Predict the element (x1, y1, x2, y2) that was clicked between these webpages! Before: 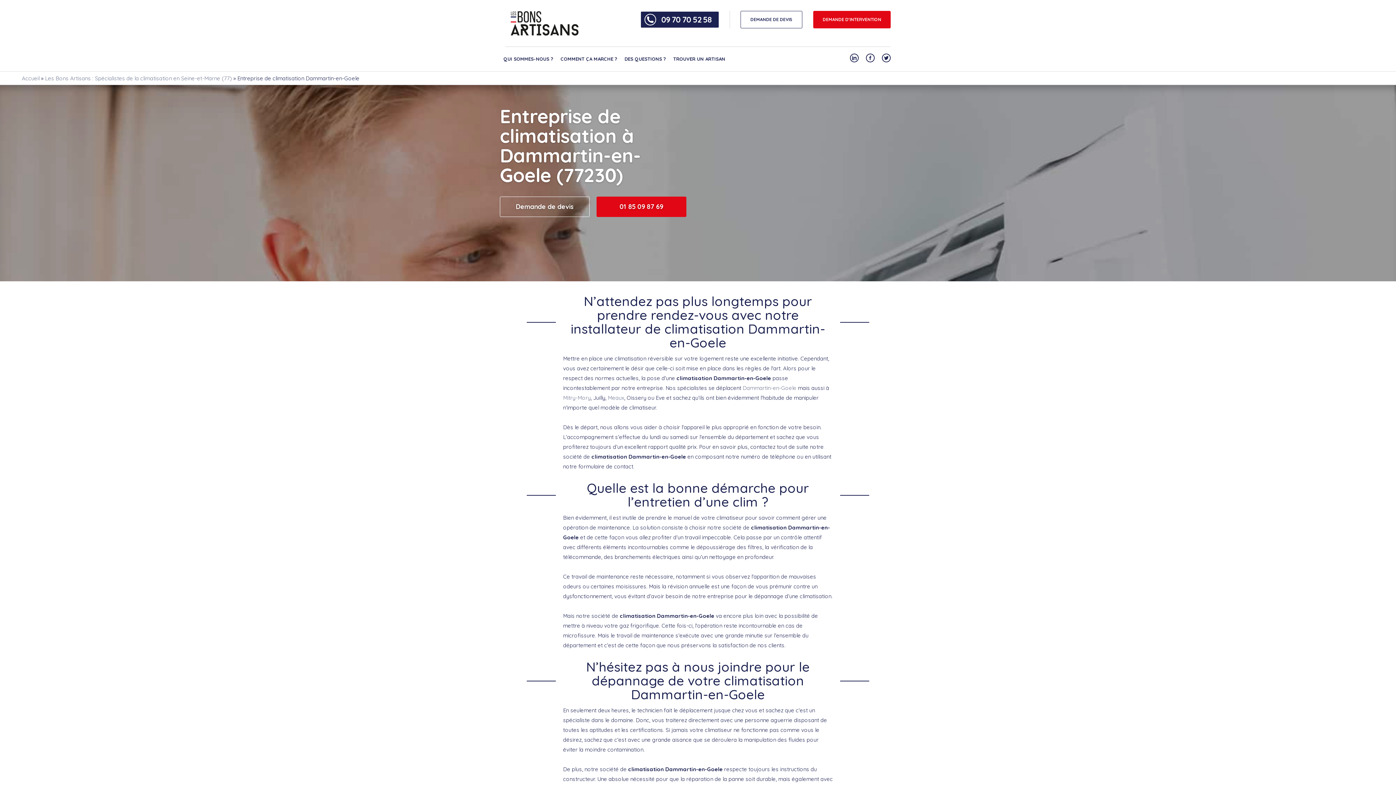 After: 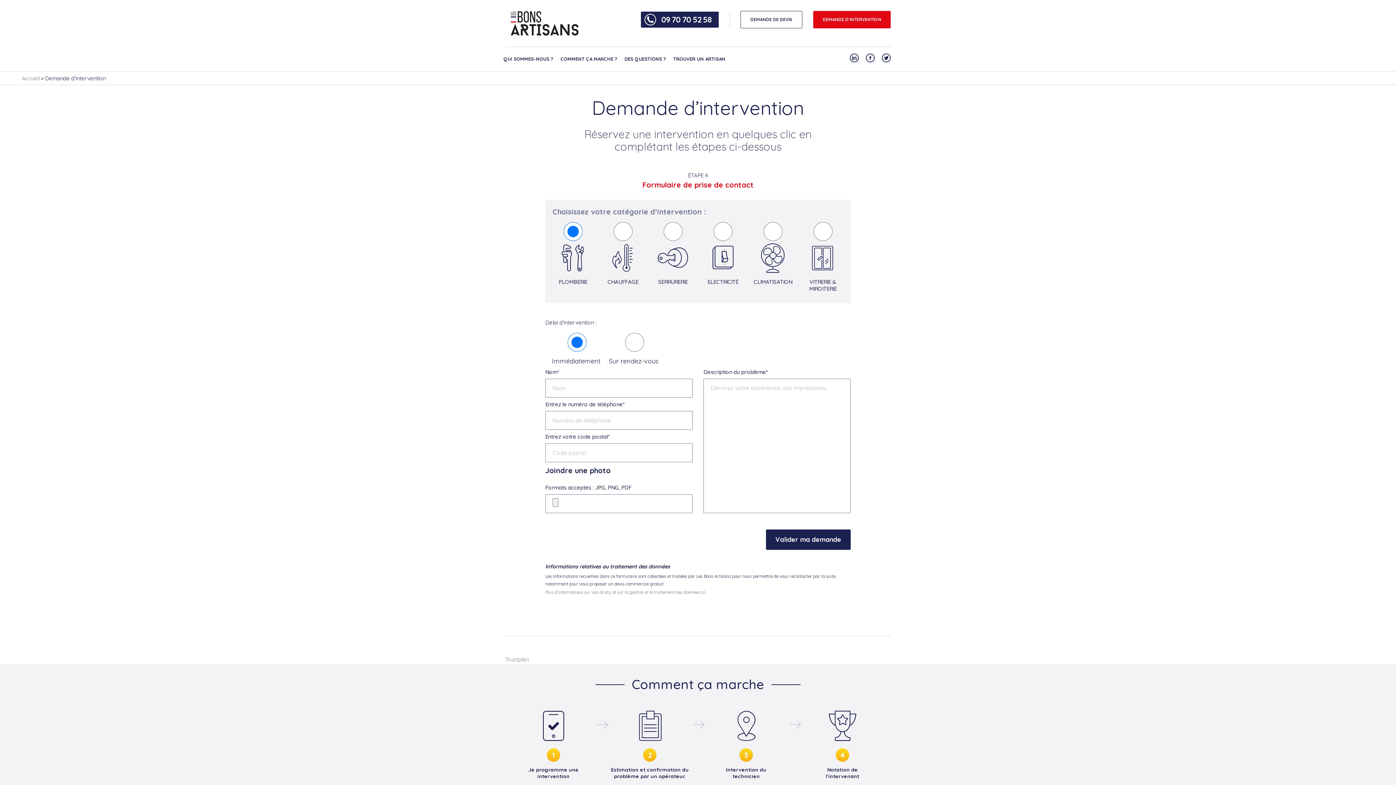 Action: bbox: (813, 10, 890, 28) label: DEMANDE D'INTERVENTION